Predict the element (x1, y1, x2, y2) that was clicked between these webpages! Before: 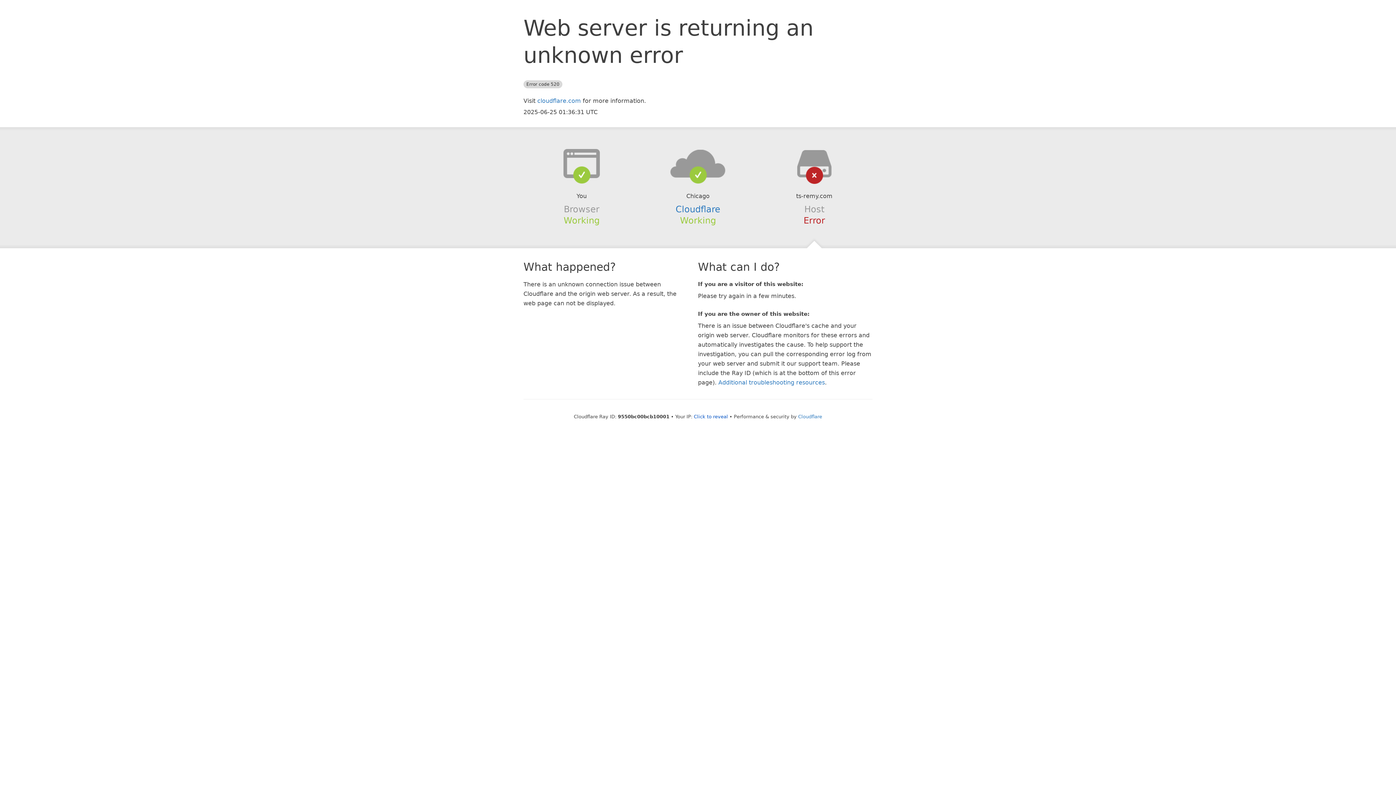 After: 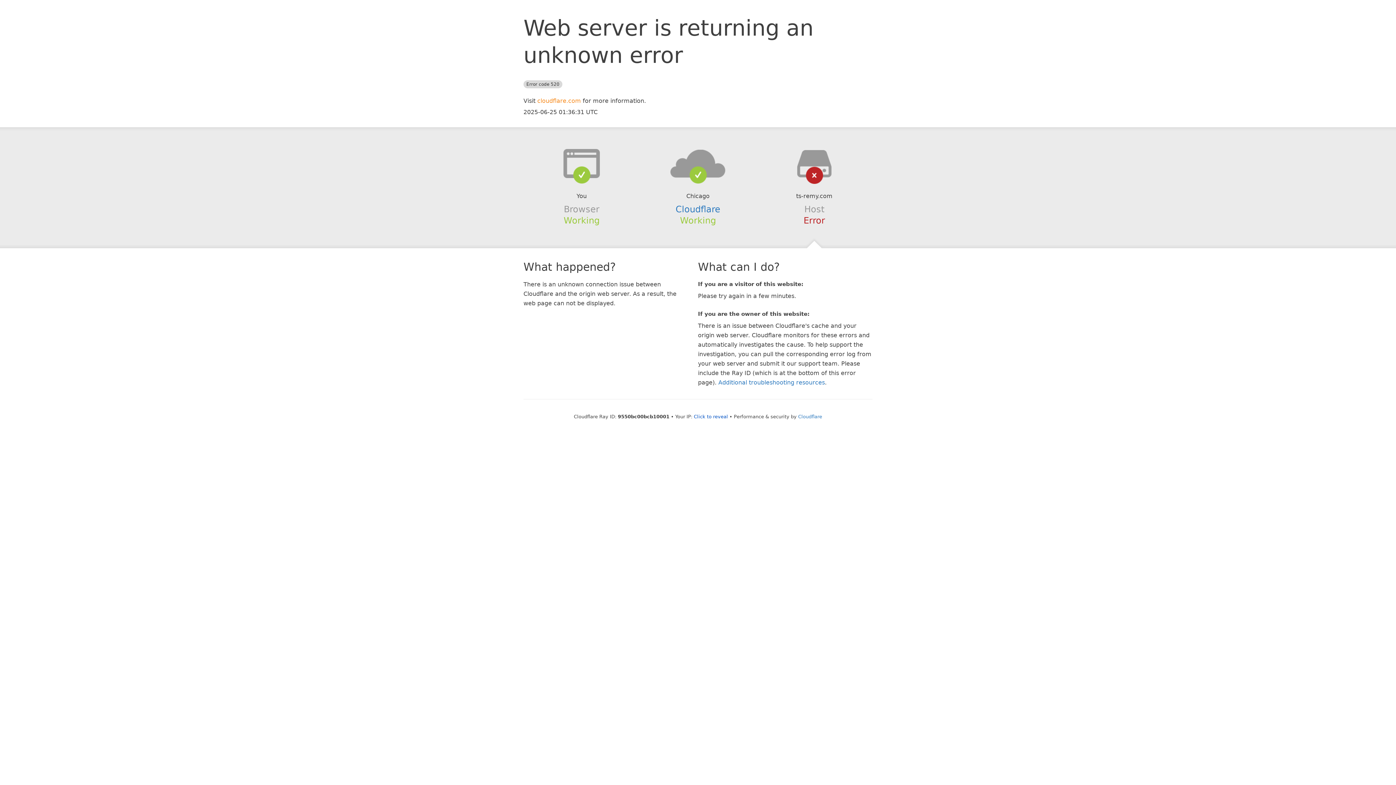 Action: label: cloudflare.com bbox: (537, 97, 581, 104)